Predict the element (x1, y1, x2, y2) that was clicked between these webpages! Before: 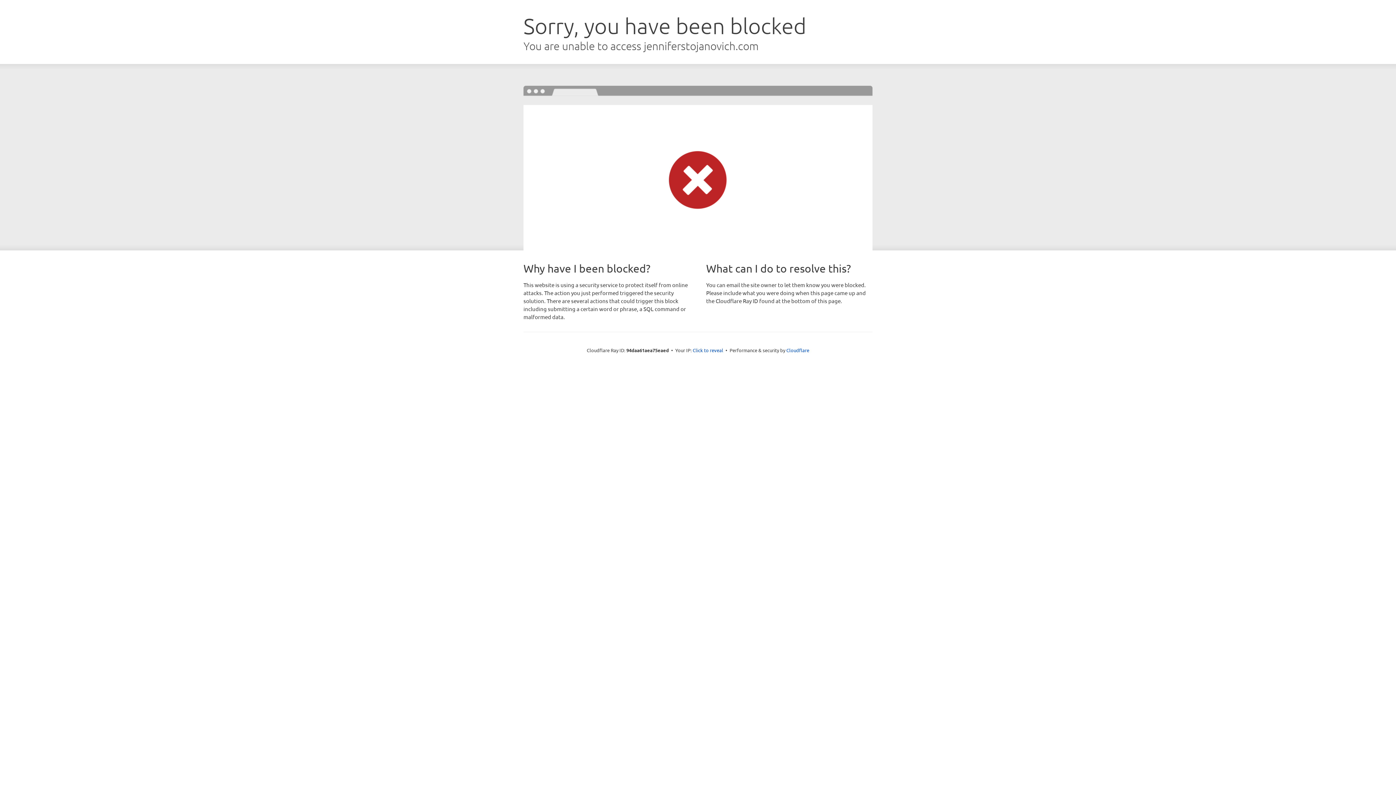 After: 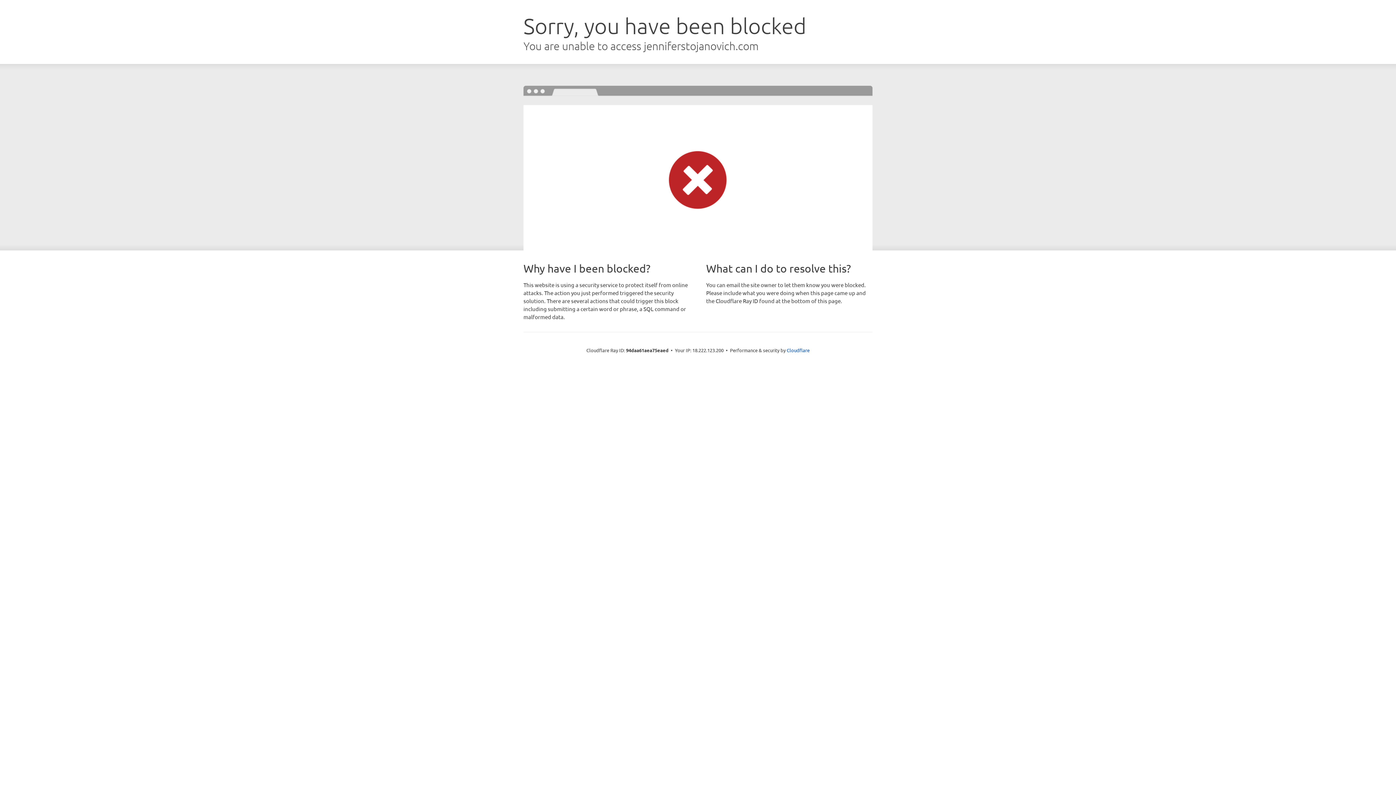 Action: bbox: (692, 346, 723, 353) label: Click to reveal